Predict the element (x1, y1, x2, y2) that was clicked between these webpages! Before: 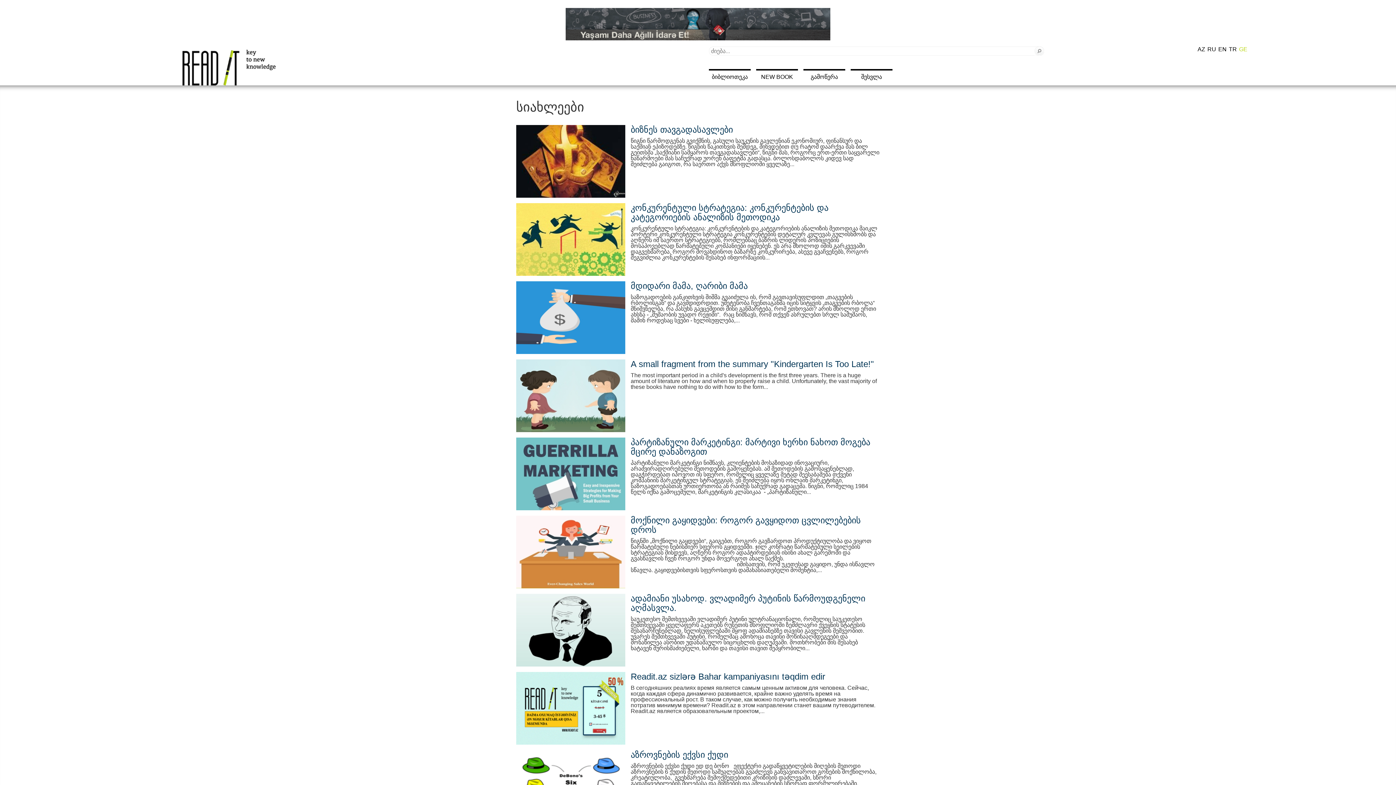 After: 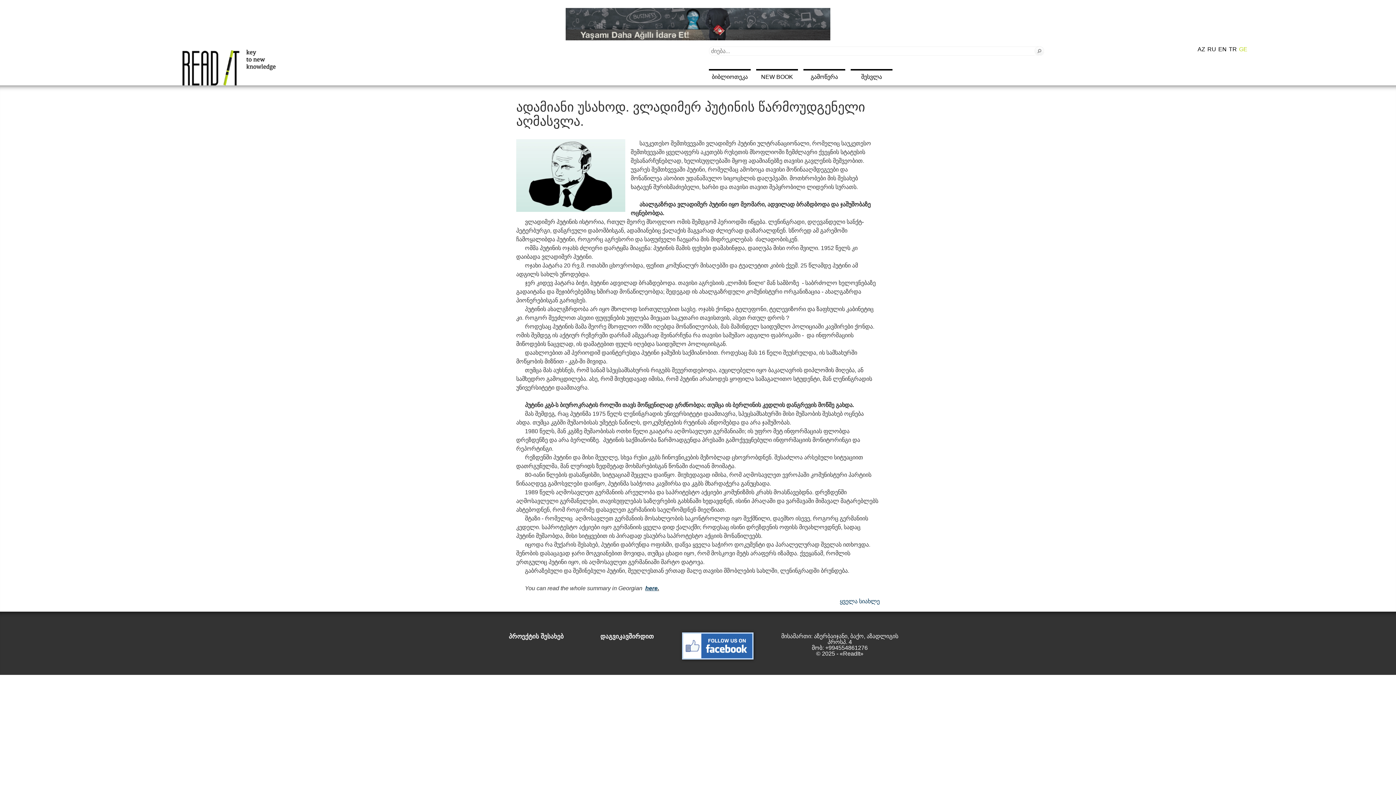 Action: label: ადამიანი უსახოდ. ვლადიმერ პუტინის წარმოუდგენელი აღმასვლა. bbox: (630, 593, 865, 613)